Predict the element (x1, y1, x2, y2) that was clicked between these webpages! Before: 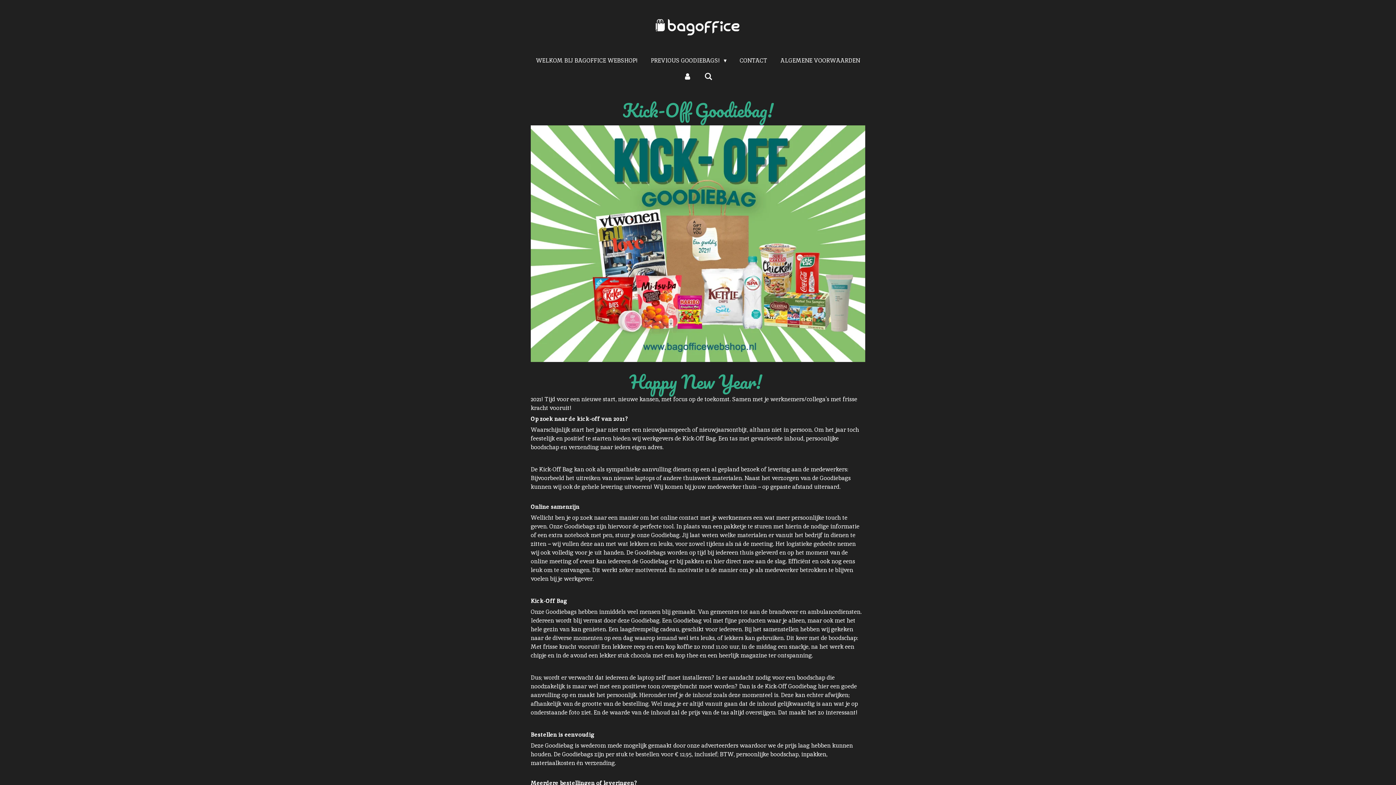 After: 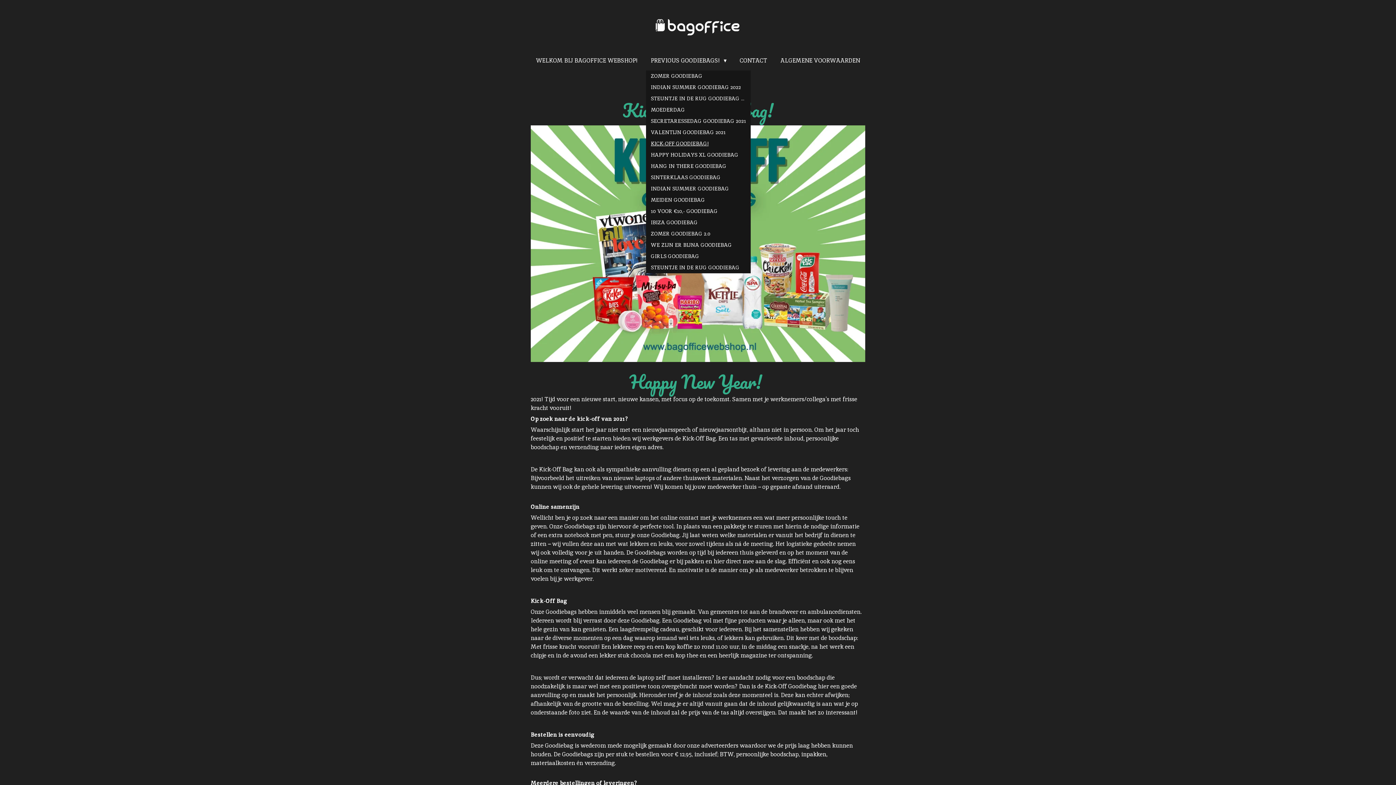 Action: label: PREVIOUS GOODIEBAGS!  bbox: (646, 54, 731, 67)